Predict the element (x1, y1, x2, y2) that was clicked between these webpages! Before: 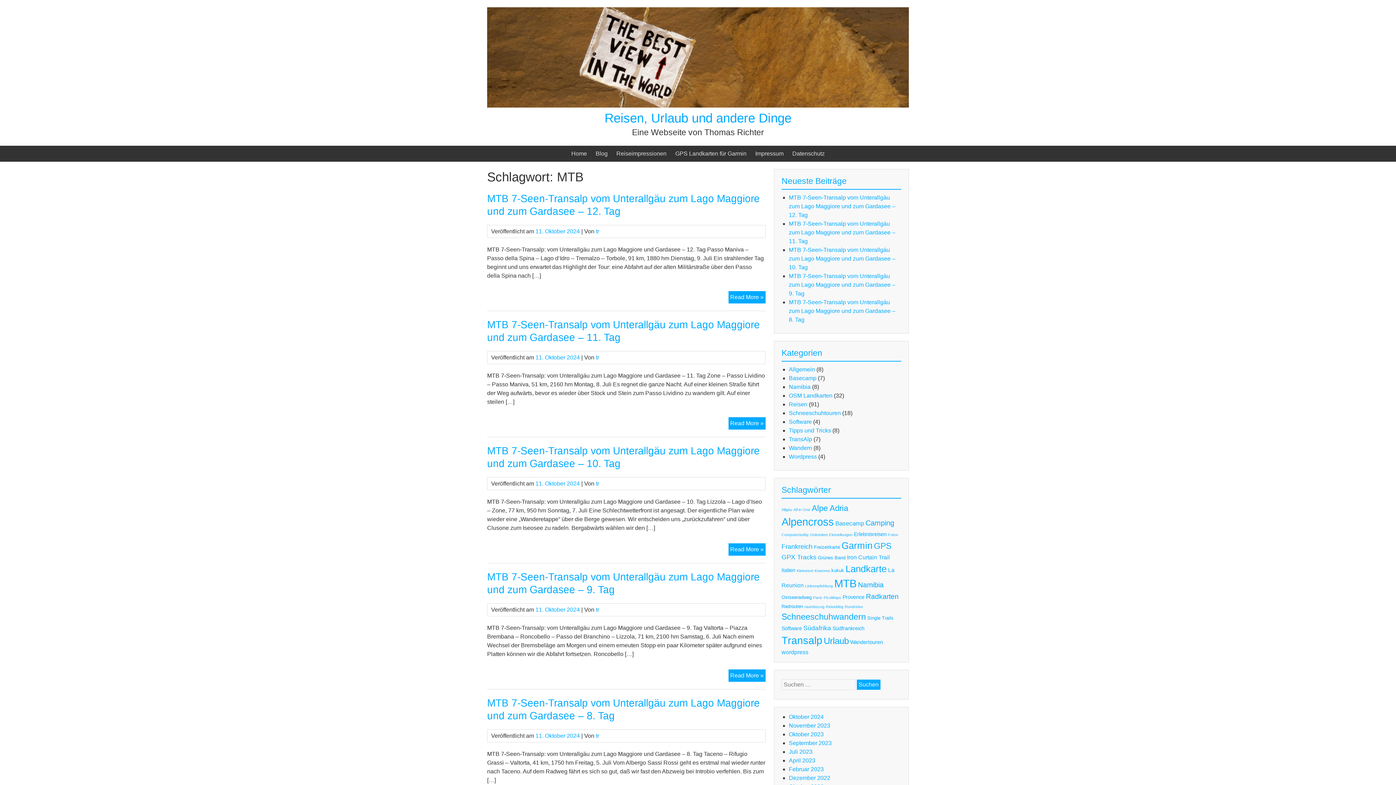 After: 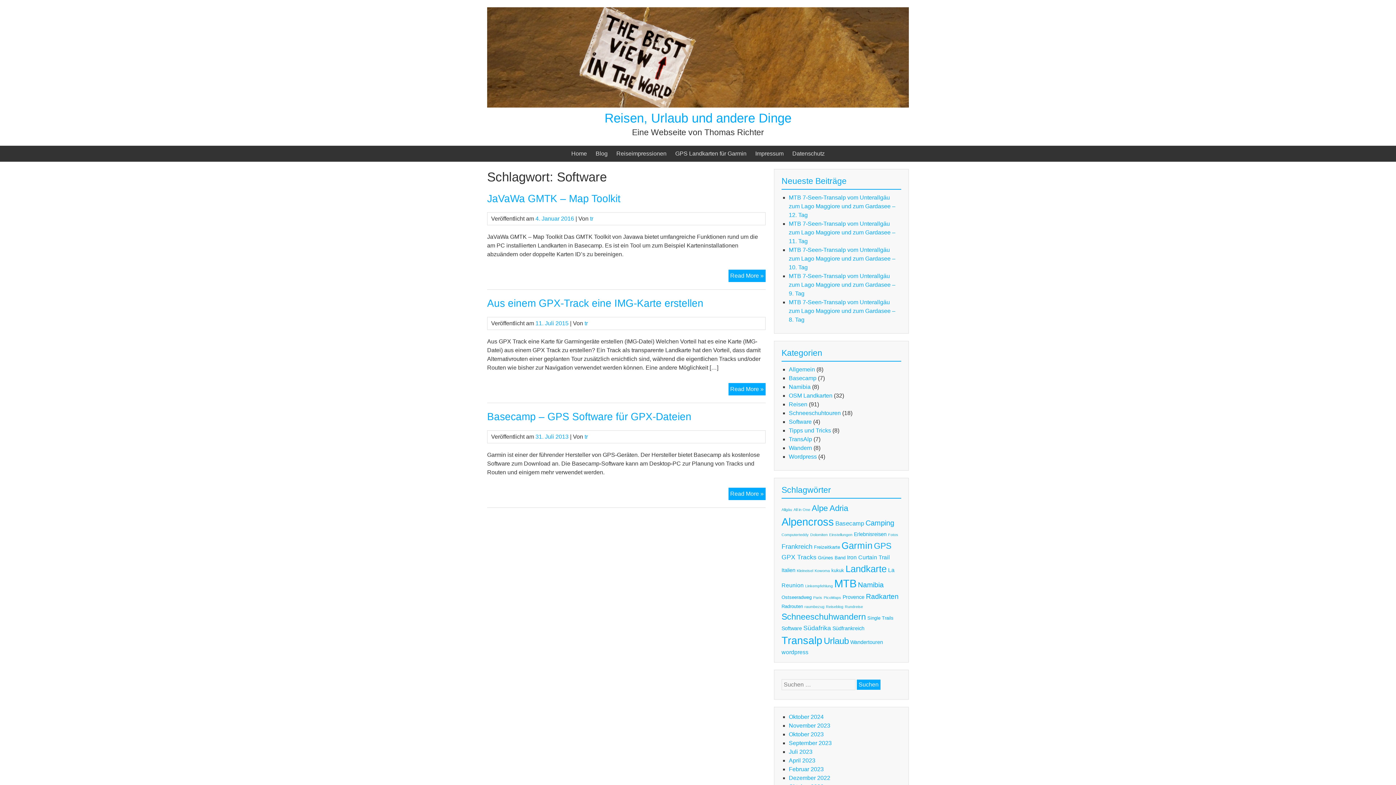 Action: label: Software (3 Einträge) bbox: (781, 625, 802, 631)